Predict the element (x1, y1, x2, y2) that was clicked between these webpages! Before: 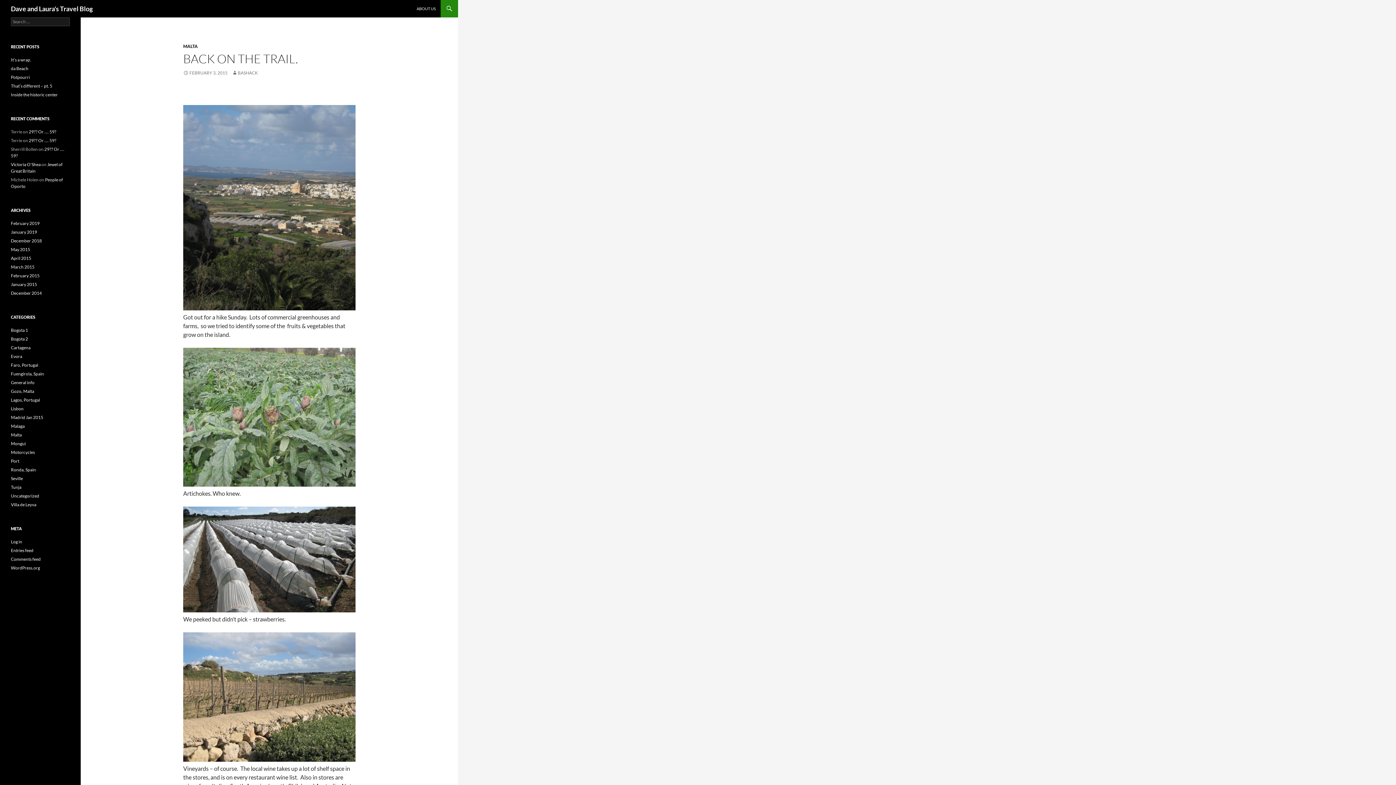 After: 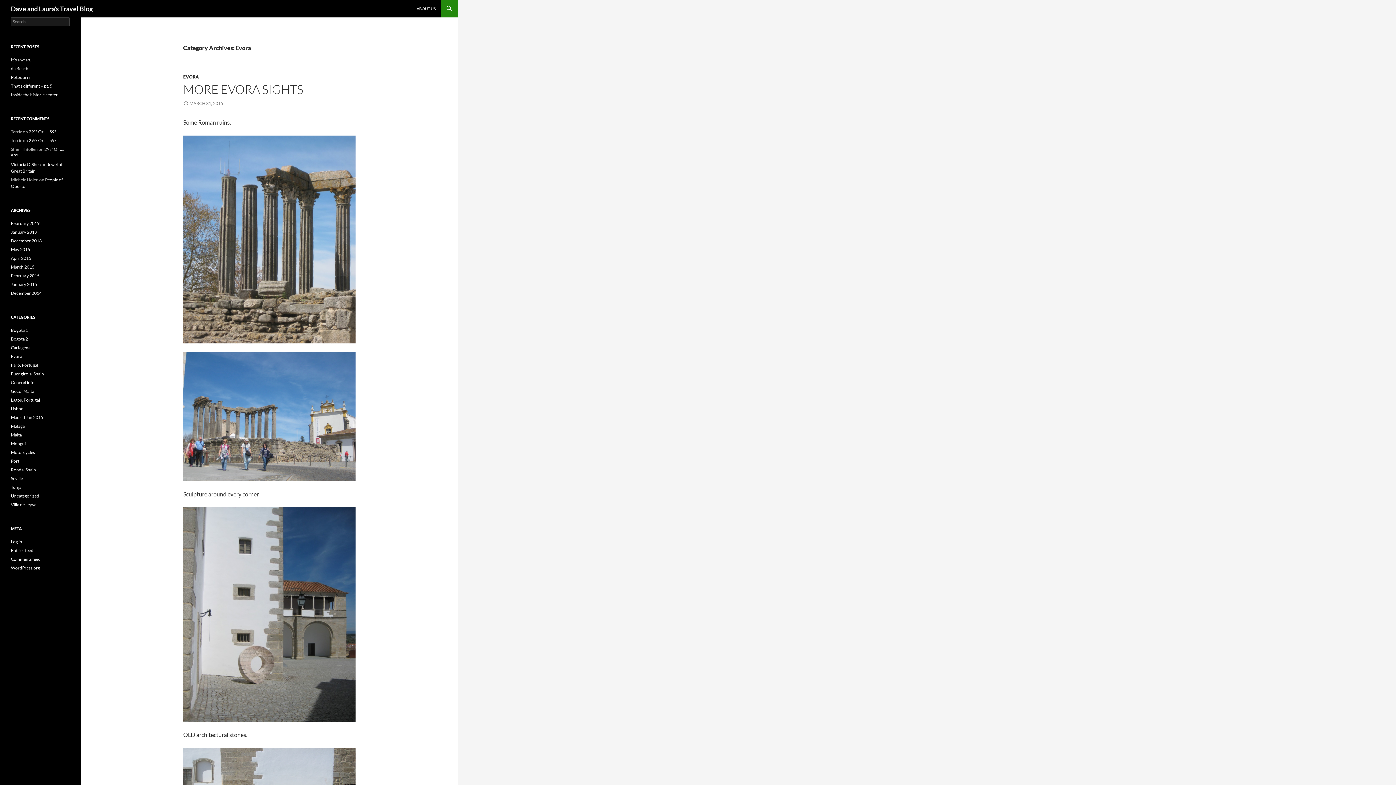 Action: bbox: (10, 353, 22, 359) label: Evora